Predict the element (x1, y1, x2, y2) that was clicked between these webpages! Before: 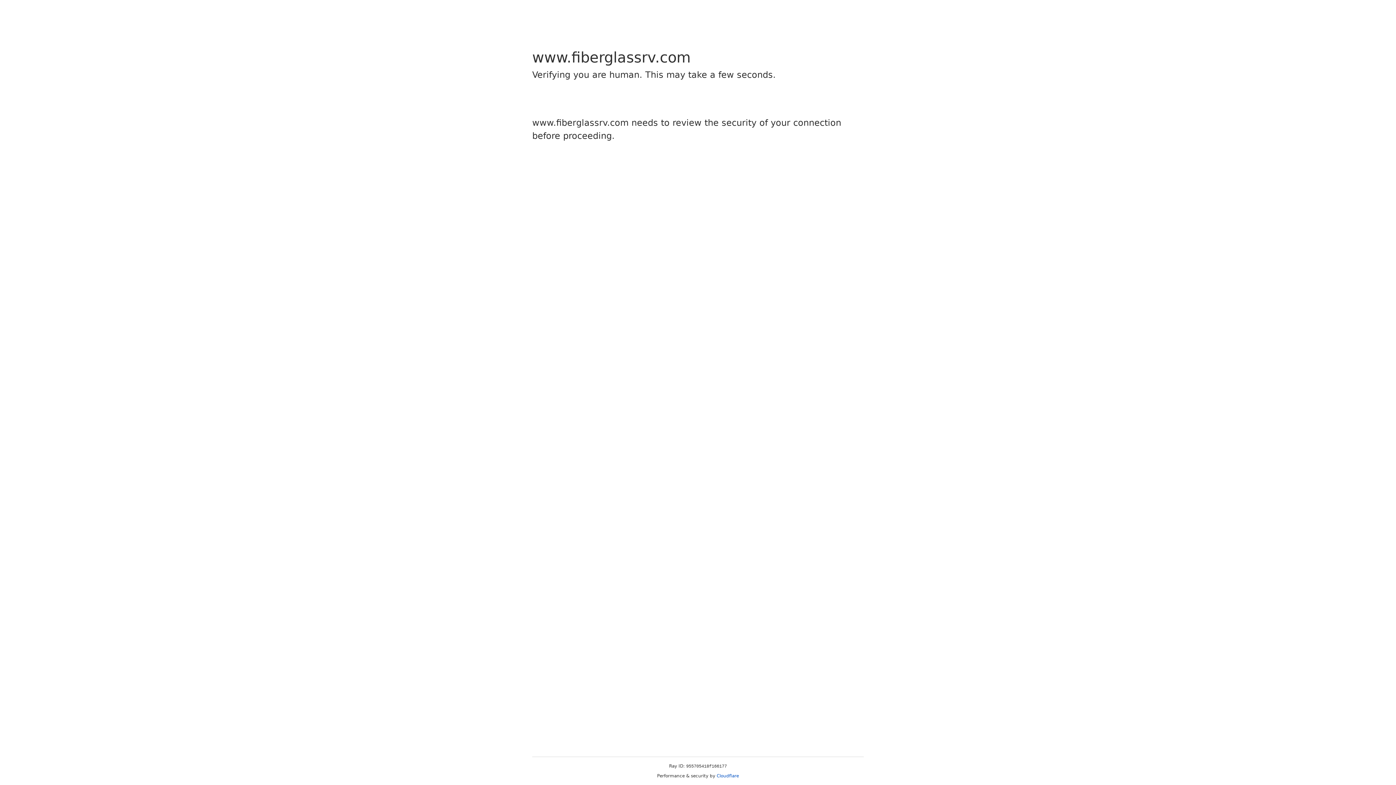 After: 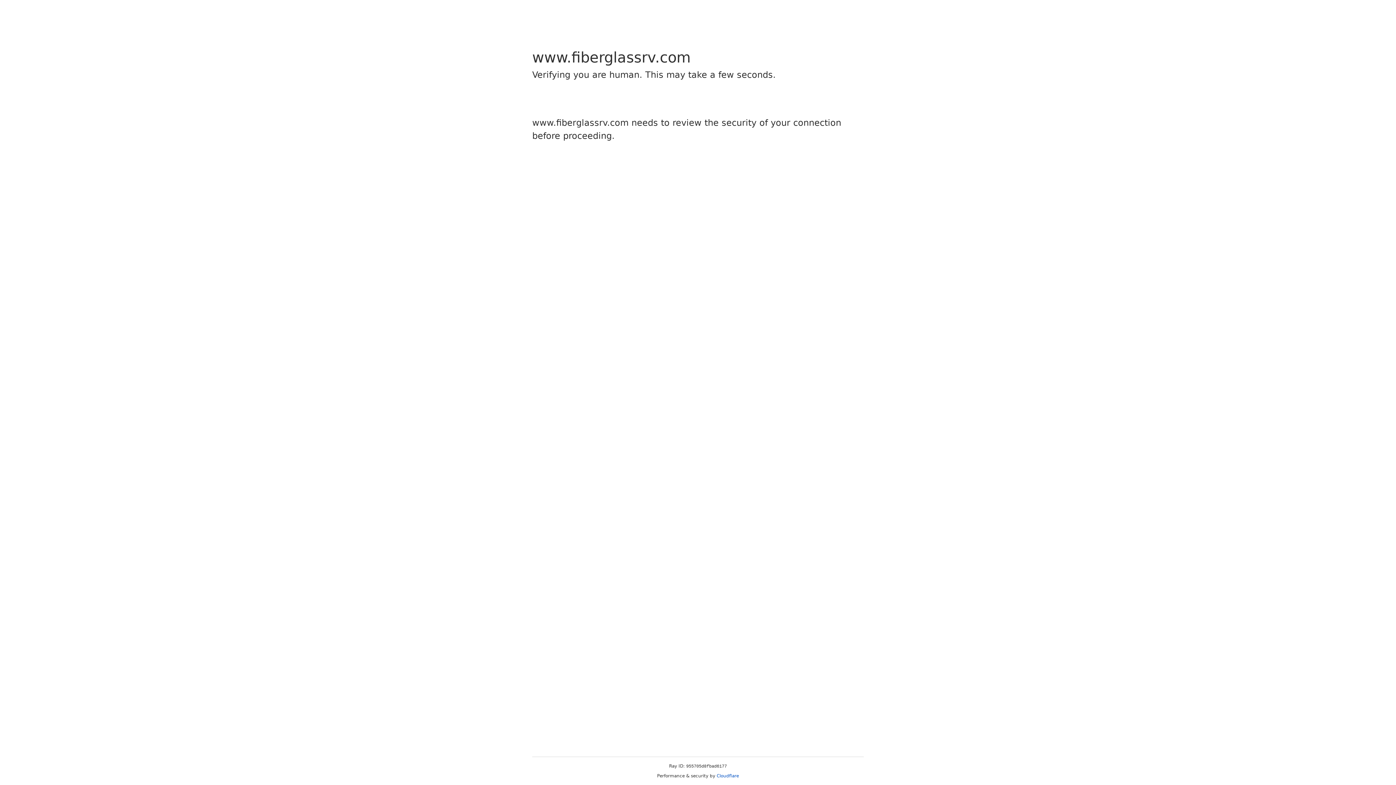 Action: label: Cloudflare bbox: (716, 773, 739, 778)